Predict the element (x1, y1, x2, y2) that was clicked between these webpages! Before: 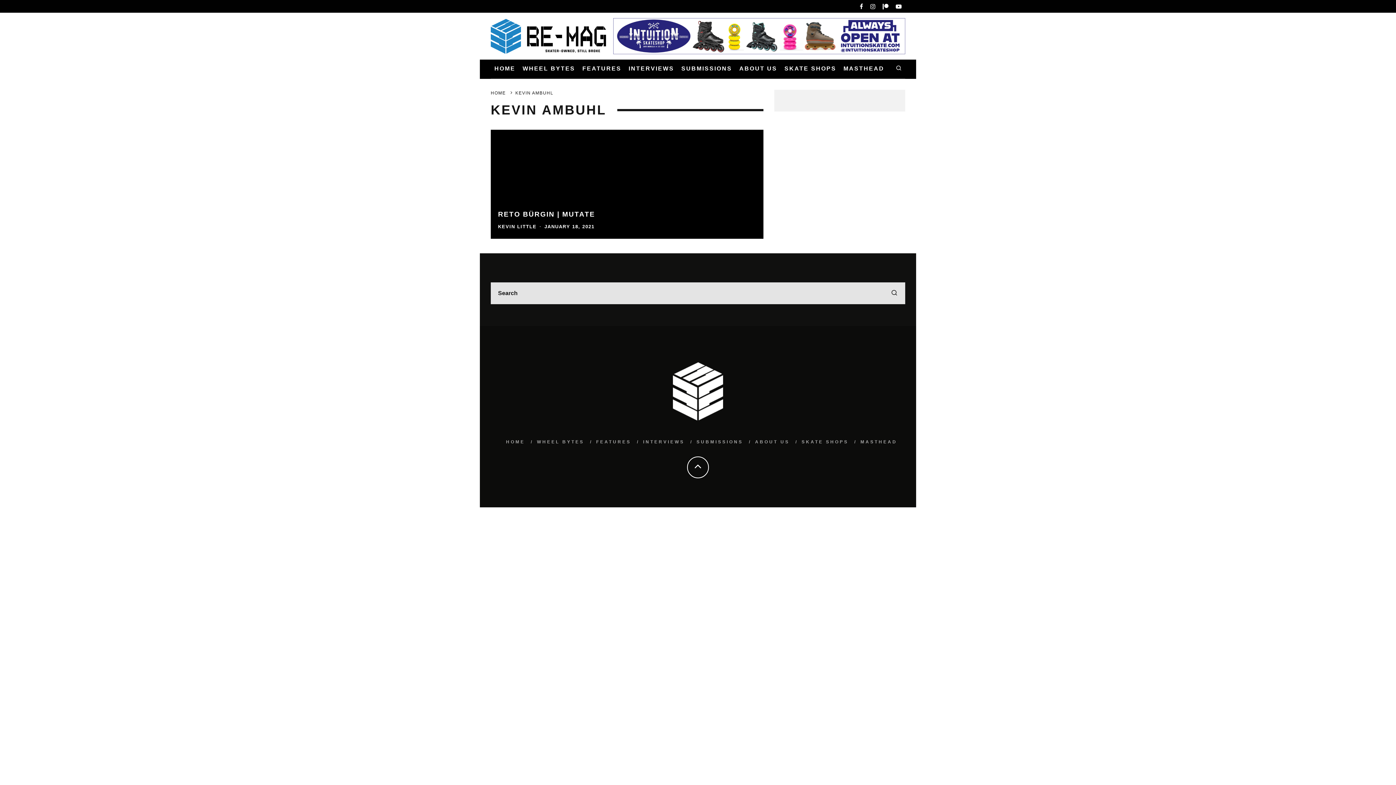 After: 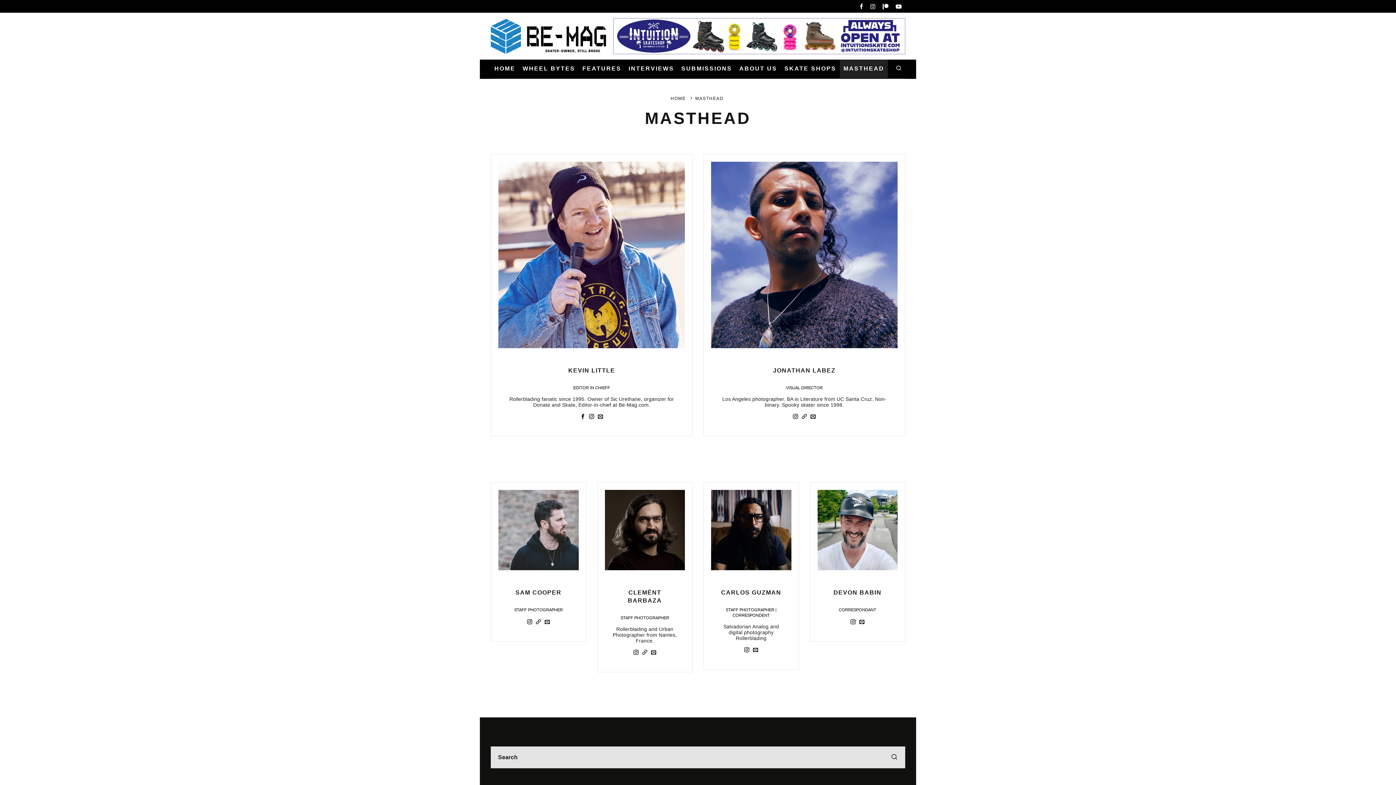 Action: label: MASTHEAD bbox: (840, 59, 888, 77)